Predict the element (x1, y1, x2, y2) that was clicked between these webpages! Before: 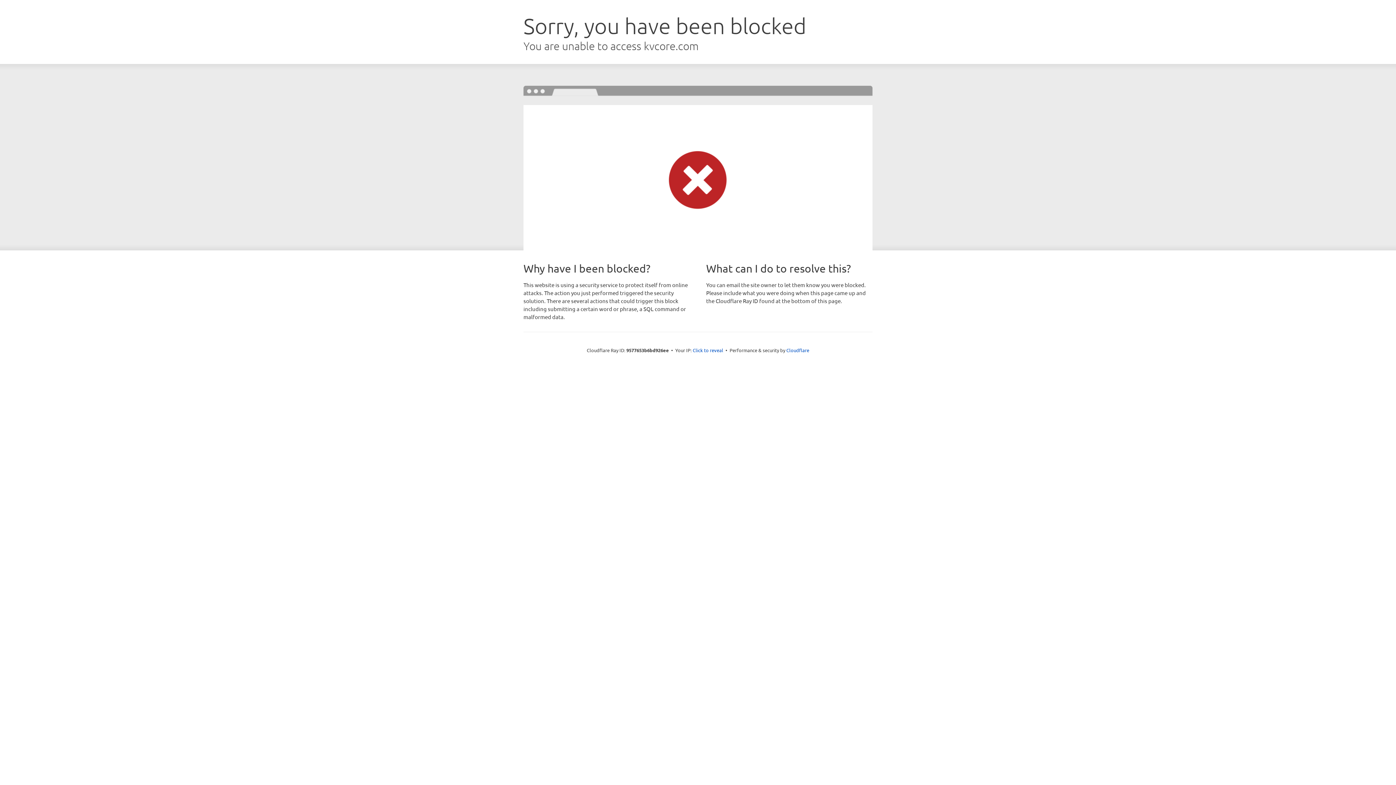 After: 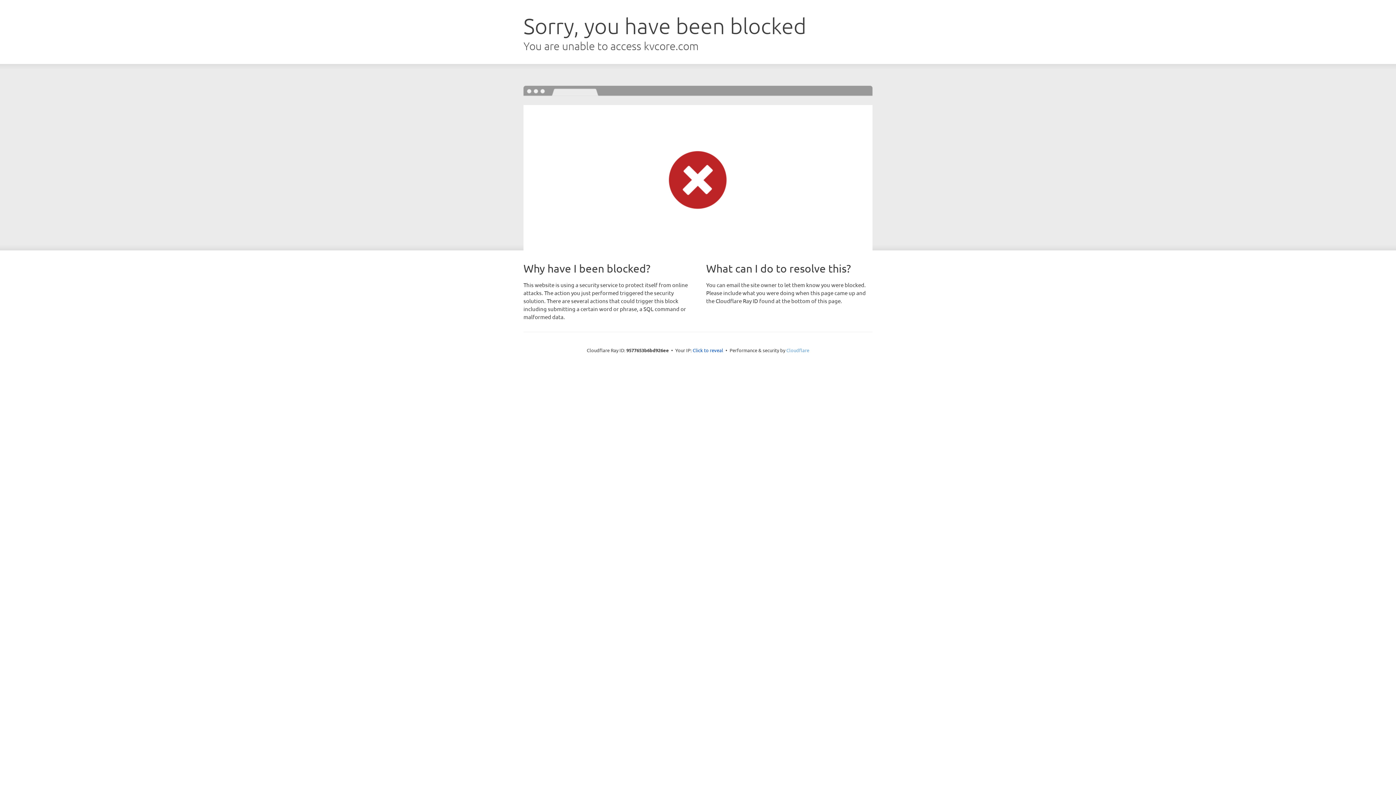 Action: bbox: (786, 347, 809, 353) label: Cloudflare